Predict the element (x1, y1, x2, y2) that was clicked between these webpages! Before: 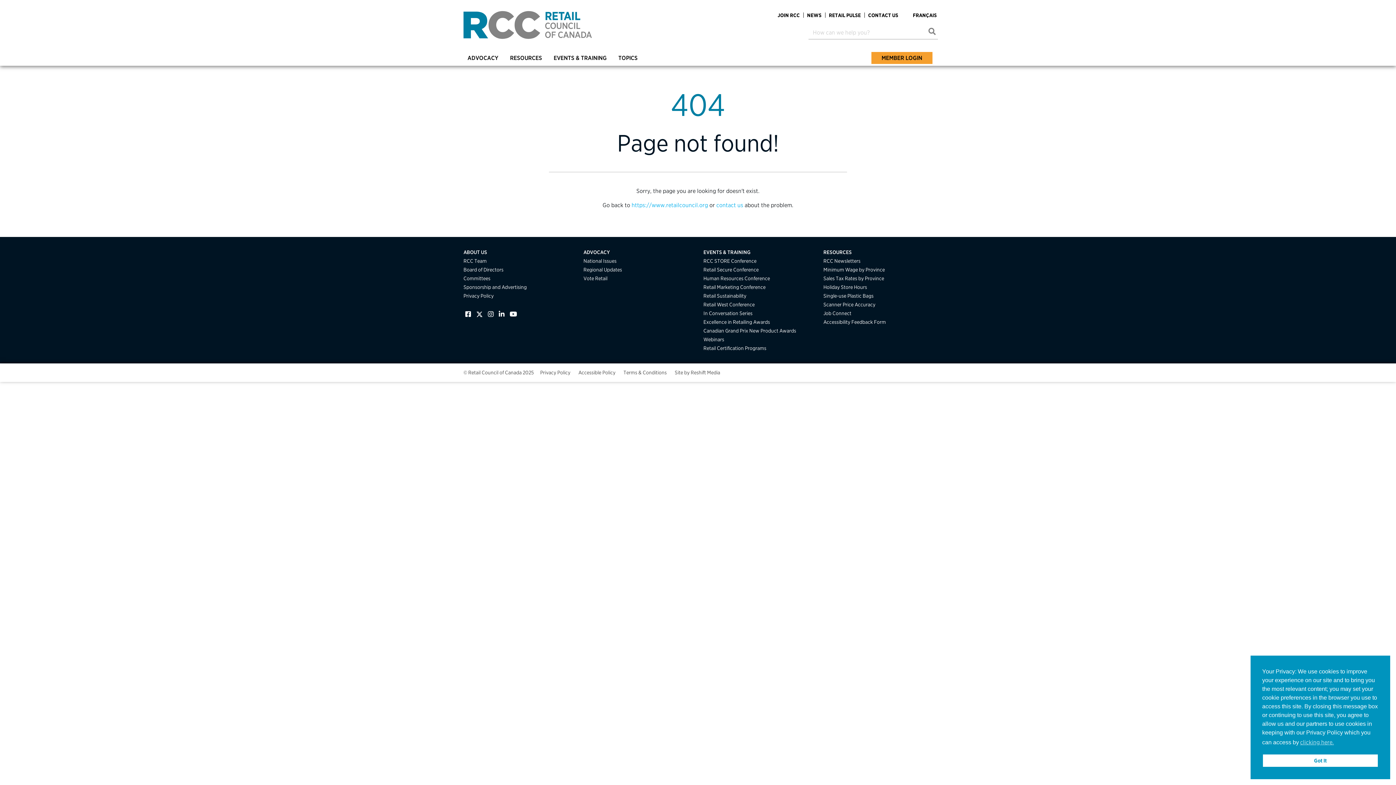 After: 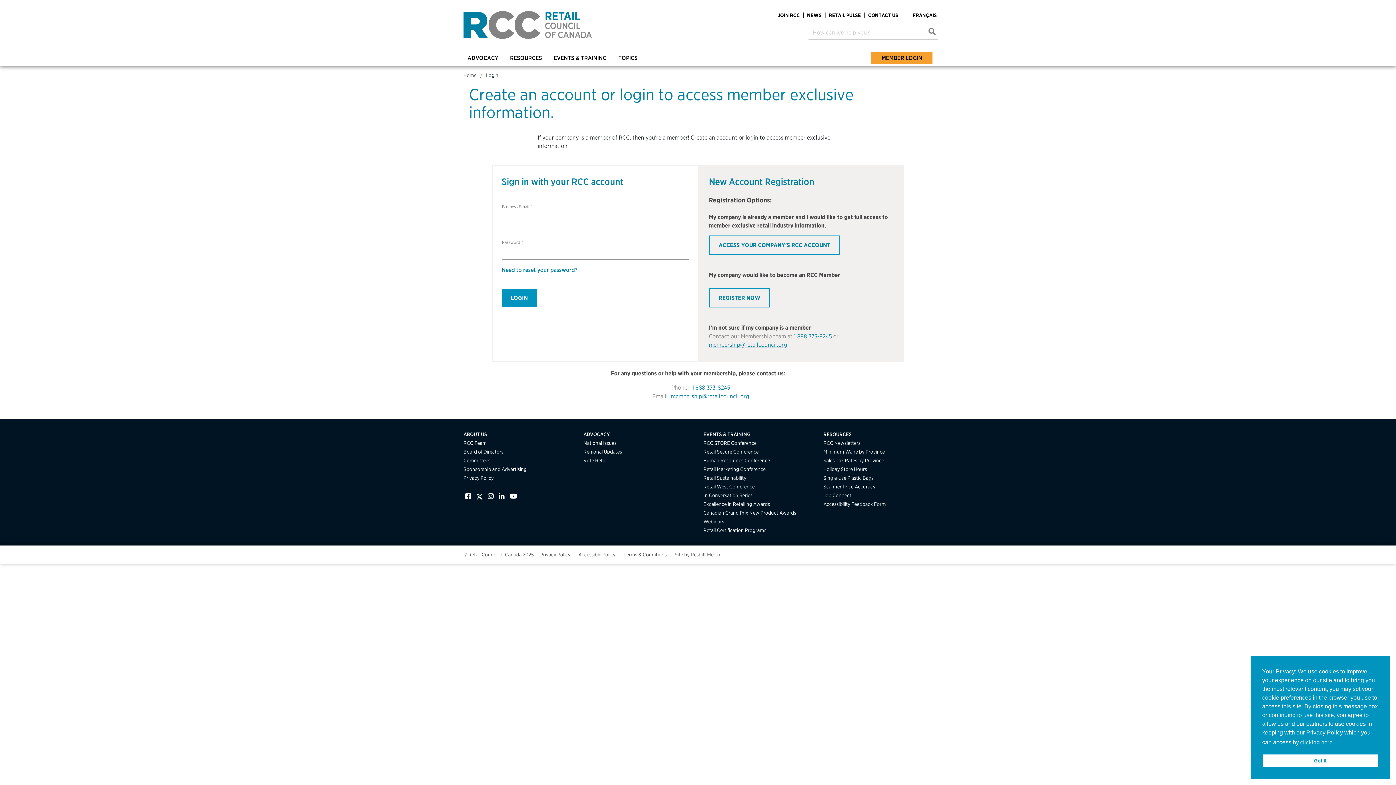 Action: bbox: (871, 52, 932, 64) label: MEMBER LOGIN